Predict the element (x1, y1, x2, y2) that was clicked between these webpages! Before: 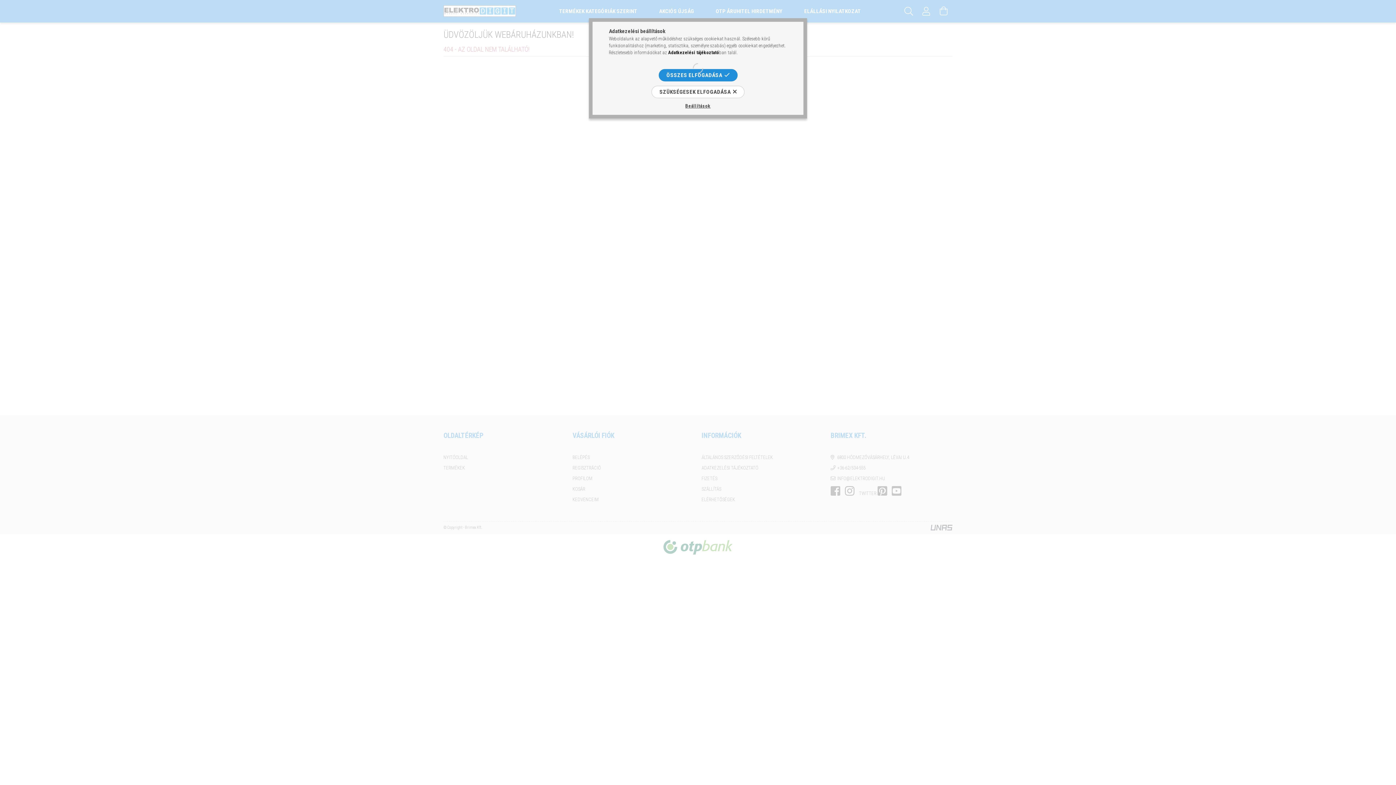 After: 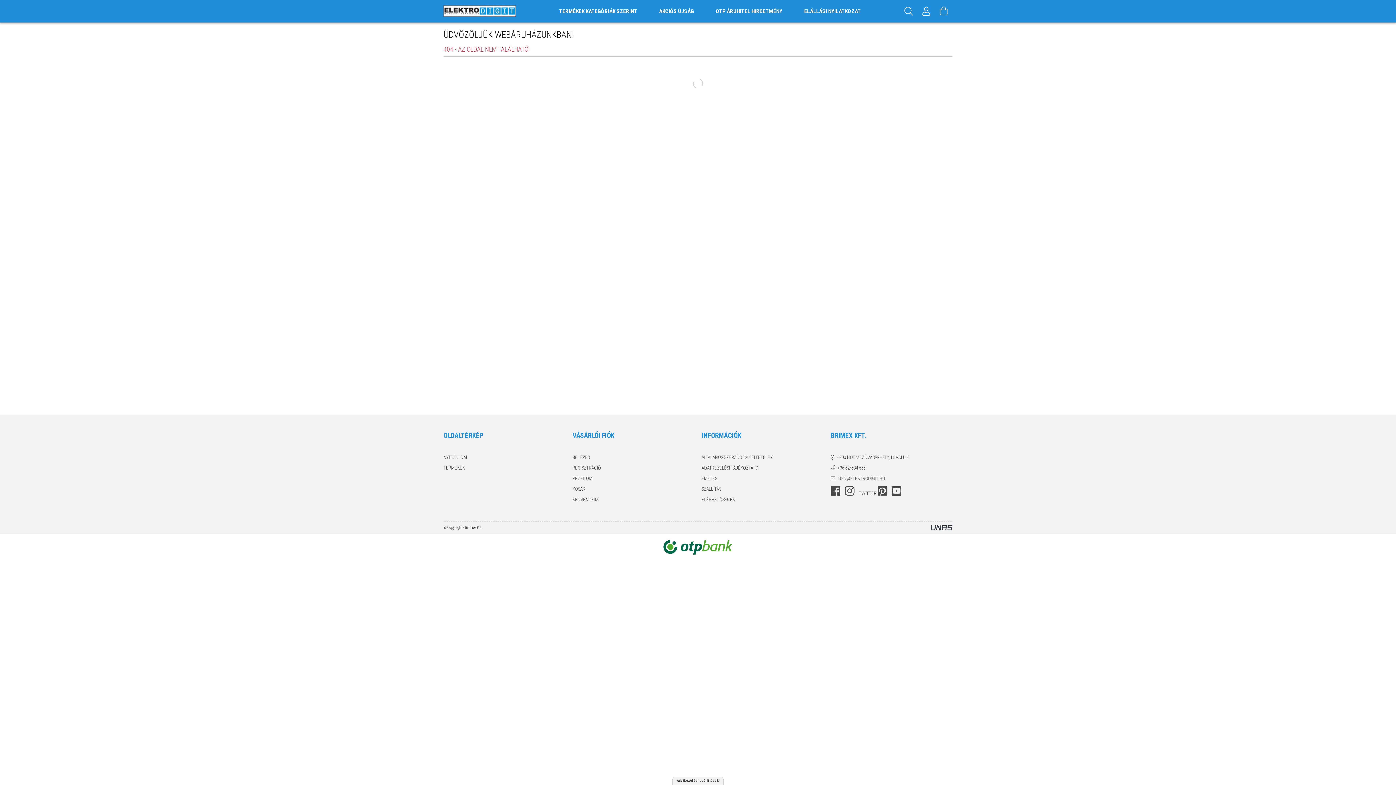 Action: bbox: (658, 69, 737, 81) label: ÖSSZES ELFOGADÁSA